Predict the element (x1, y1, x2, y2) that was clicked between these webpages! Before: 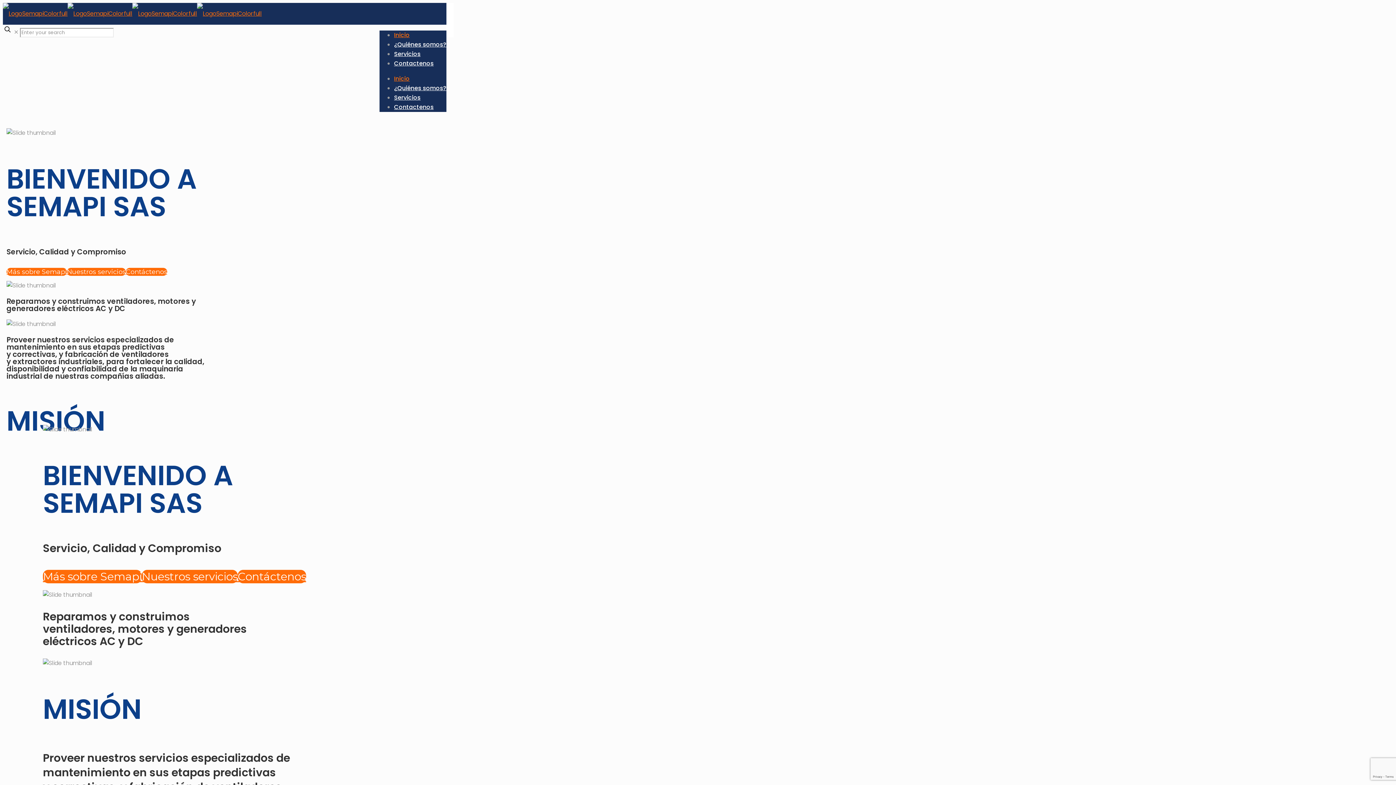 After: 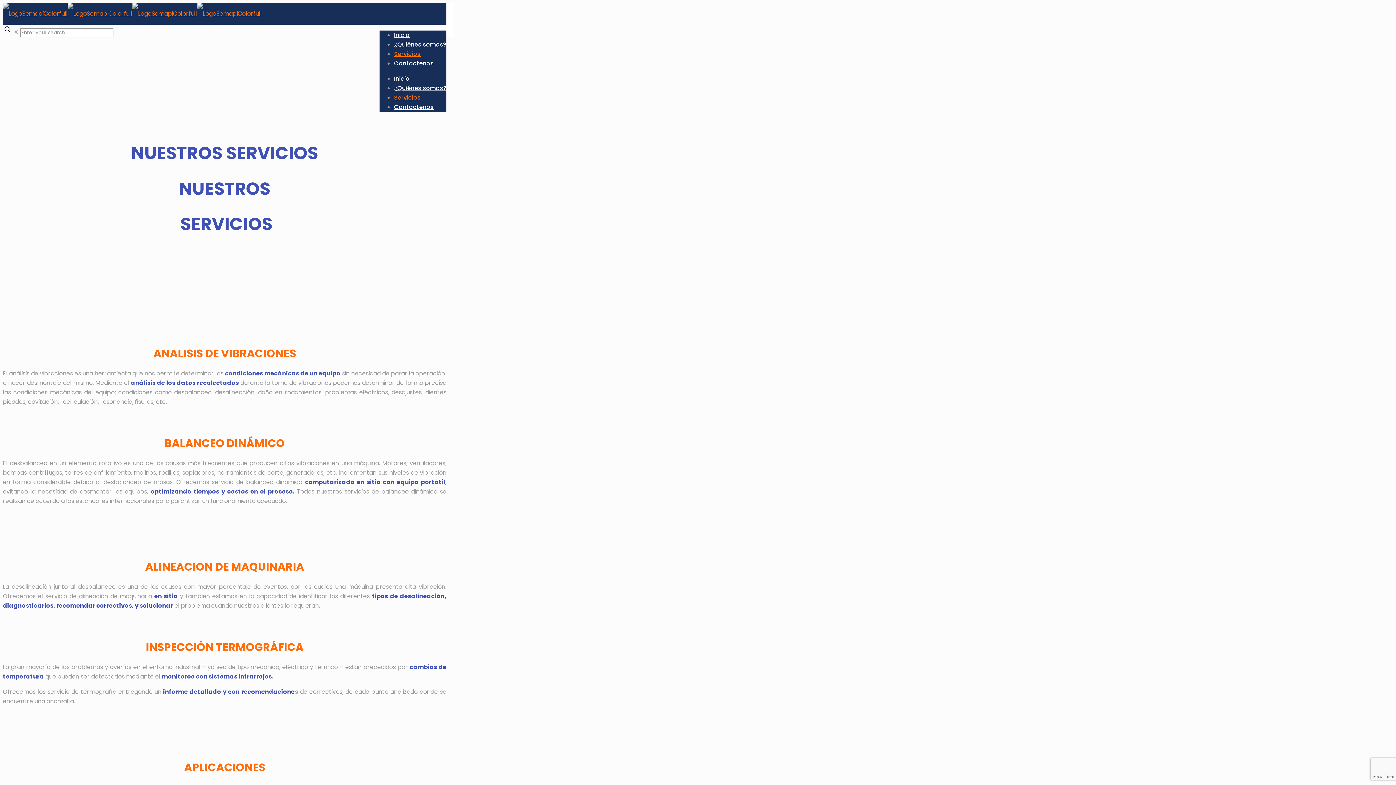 Action: bbox: (141, 574, 237, 582) label: Nuestros servicios